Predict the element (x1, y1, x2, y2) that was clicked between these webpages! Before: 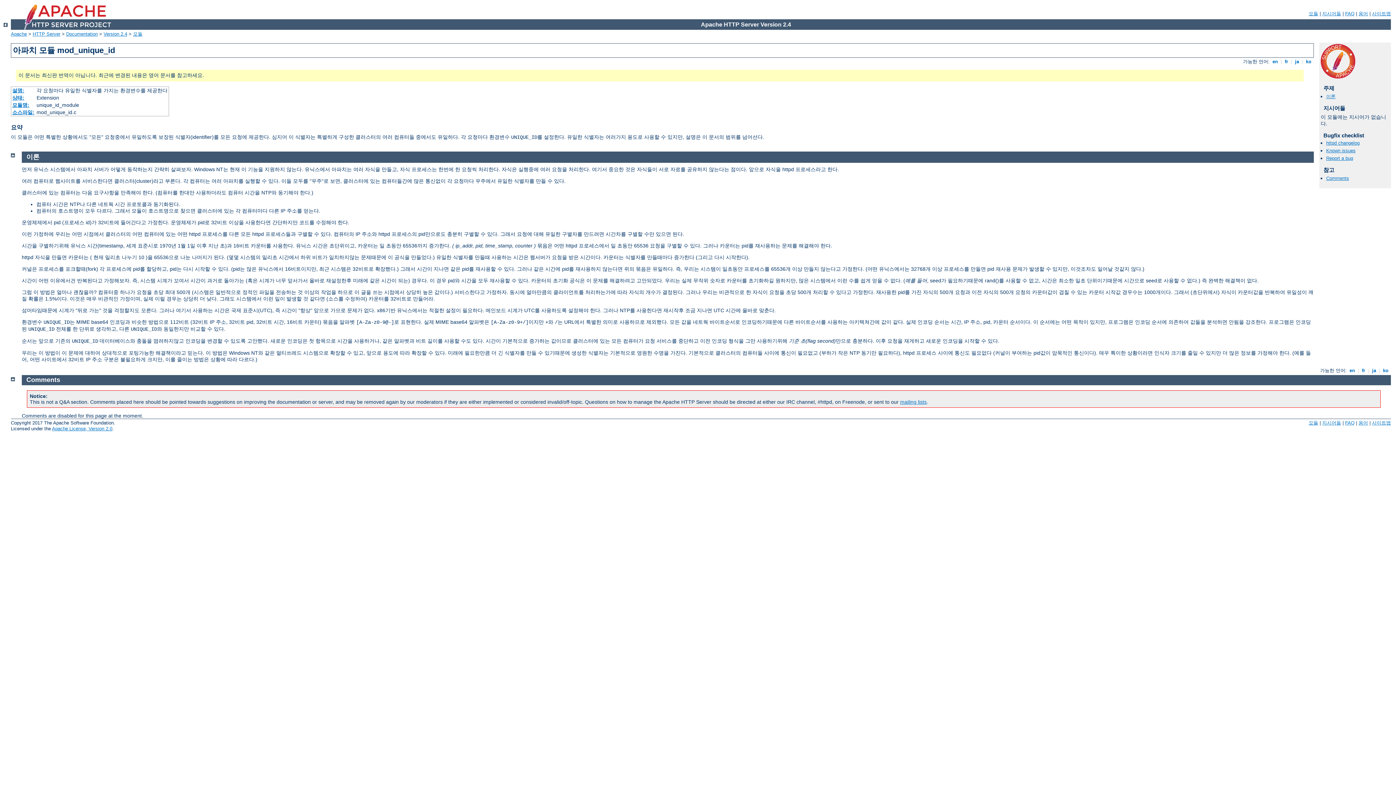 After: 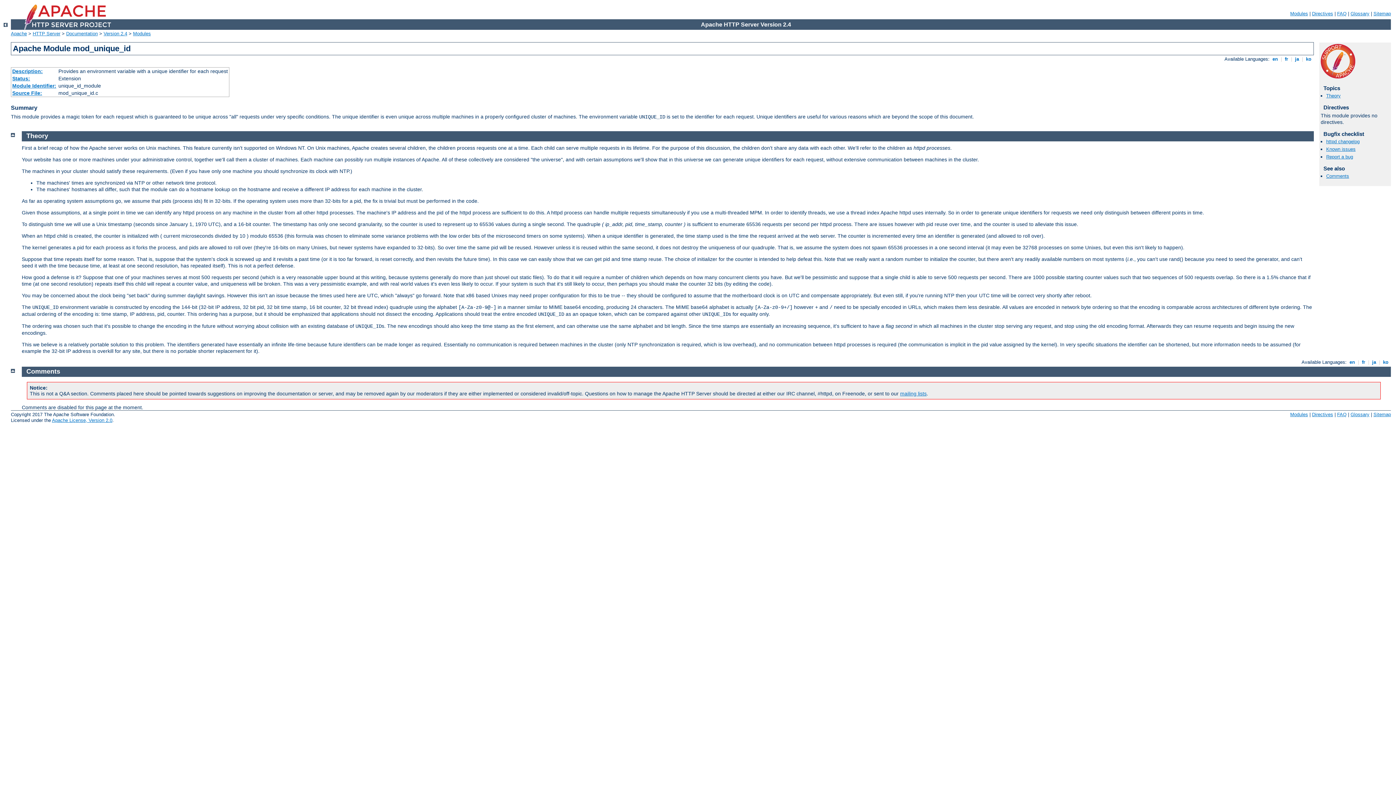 Action: bbox: (1348, 367, 1356, 373) label:  en 